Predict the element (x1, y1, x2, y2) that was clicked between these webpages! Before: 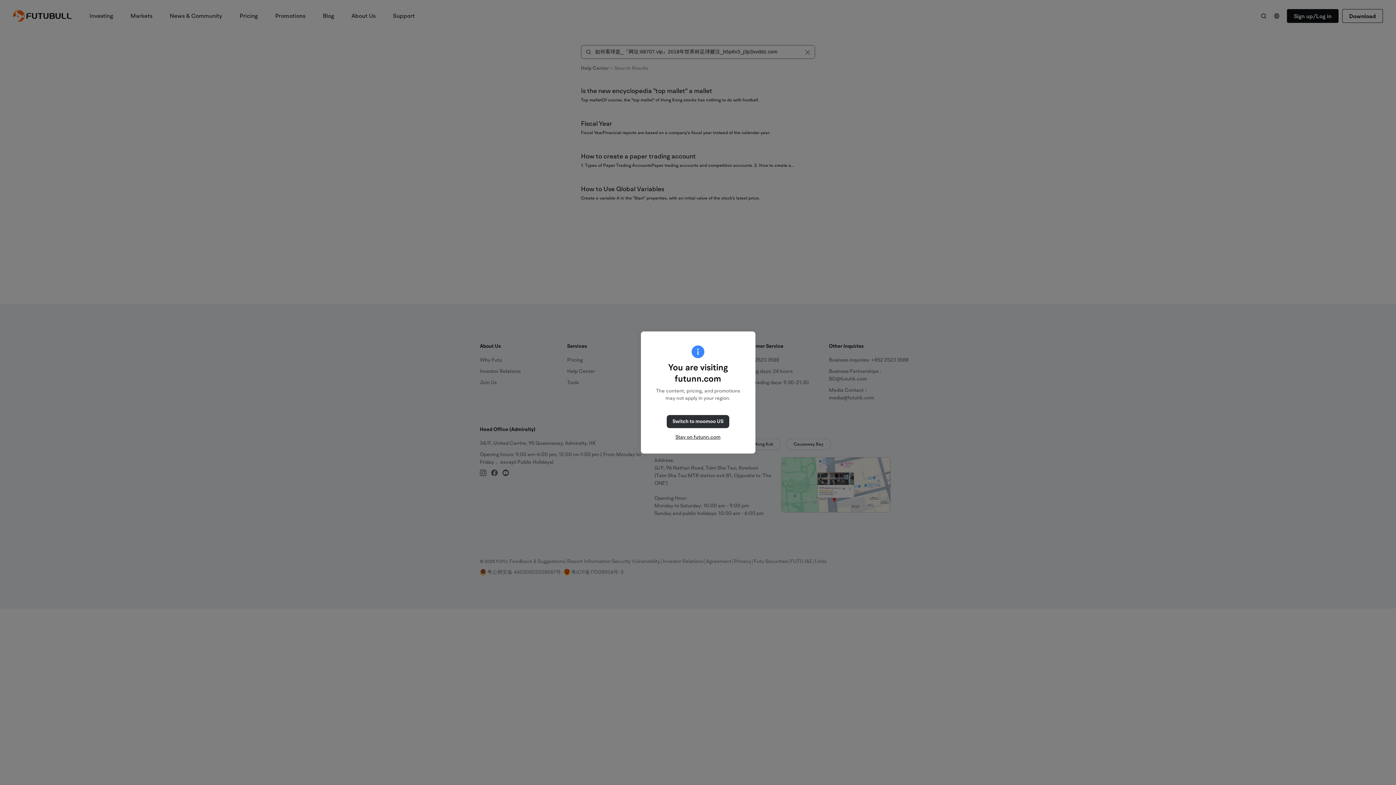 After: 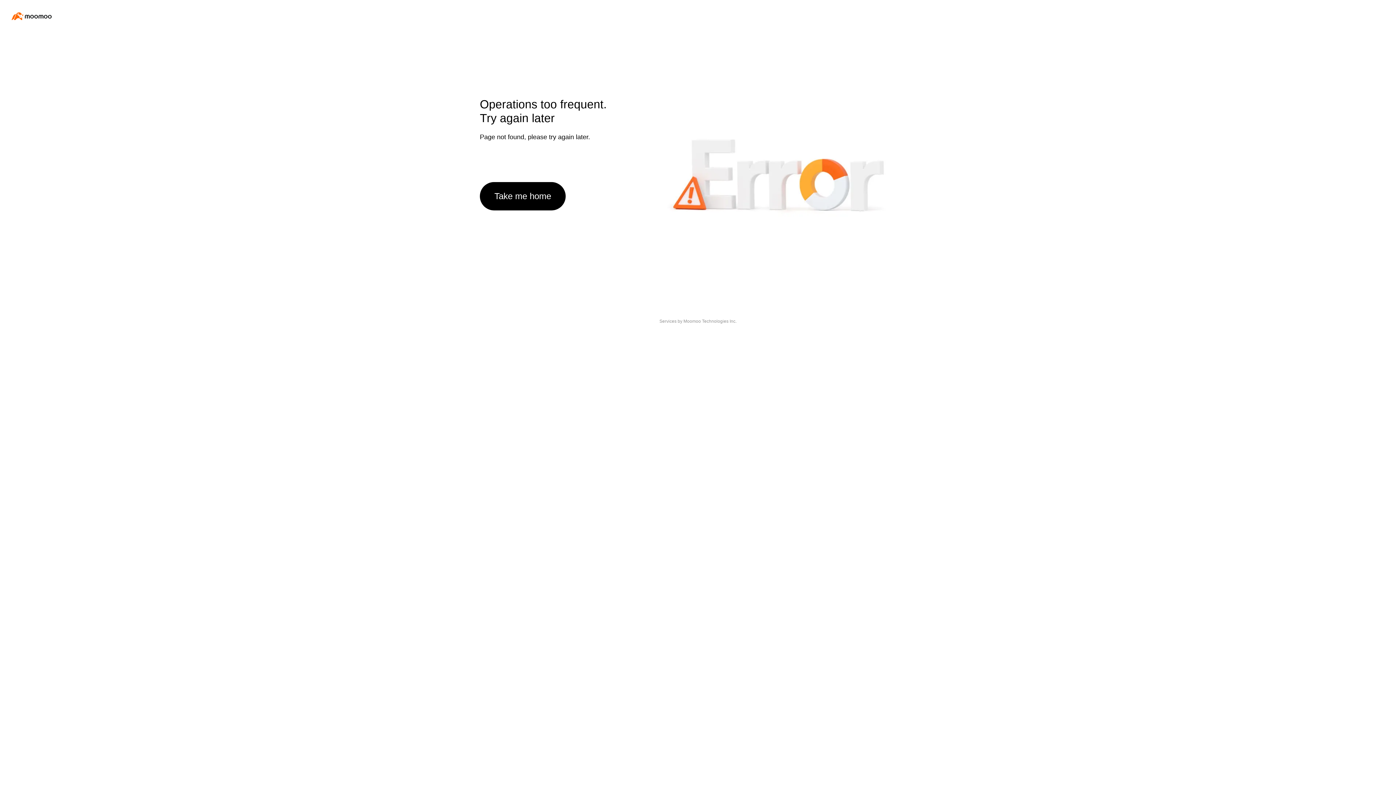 Action: bbox: (666, 415, 729, 428) label: Switch to moomoo US